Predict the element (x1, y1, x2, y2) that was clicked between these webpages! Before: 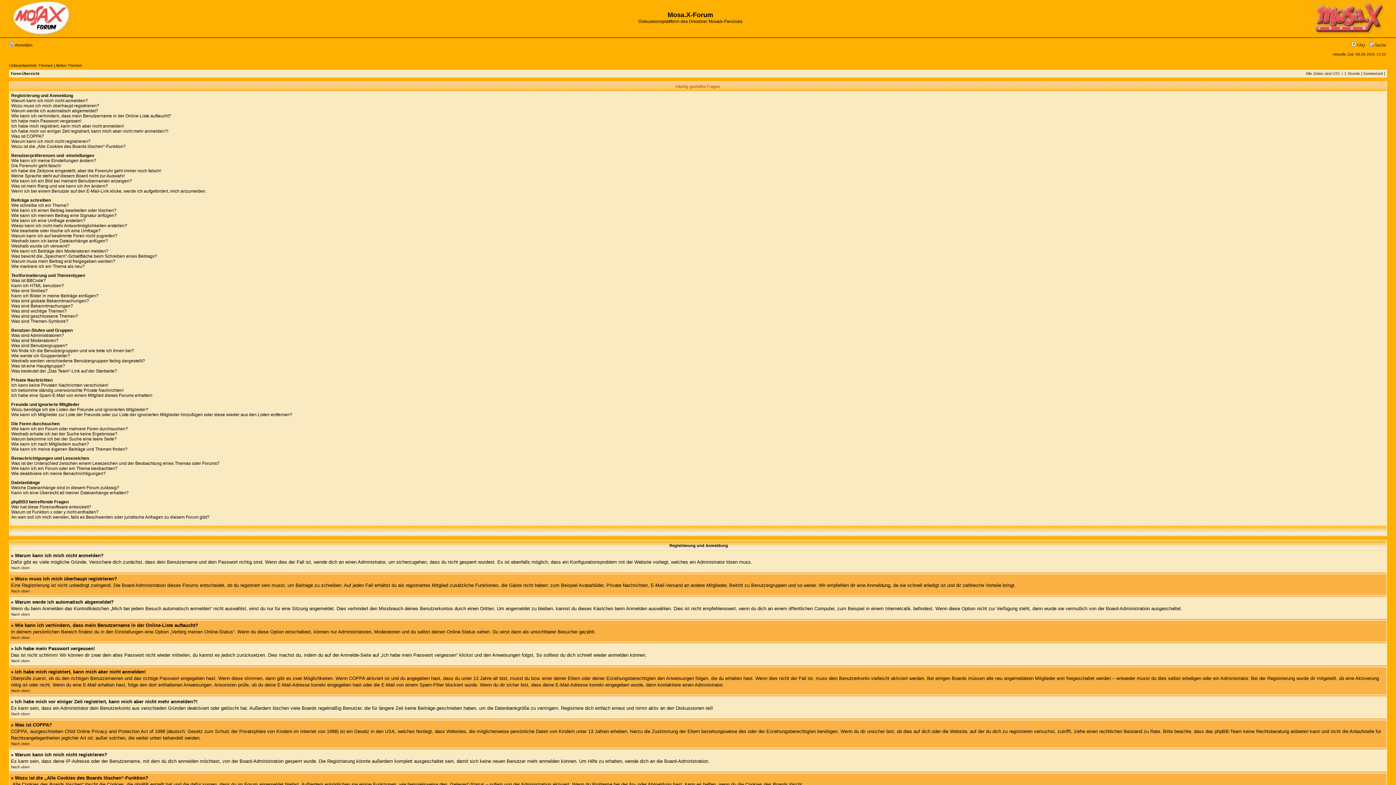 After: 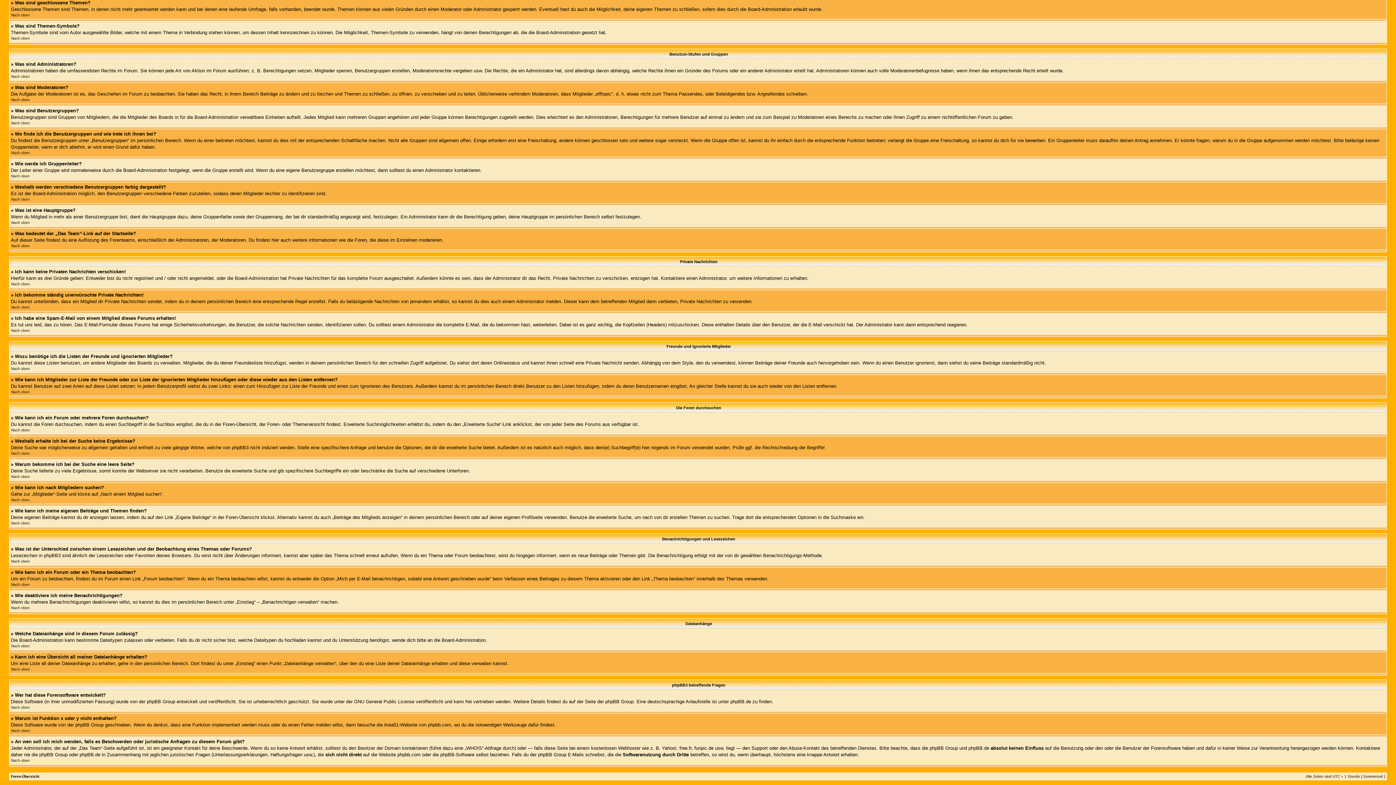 Action: bbox: (11, 313, 78, 318) label: Was sind geschlossene Themen?